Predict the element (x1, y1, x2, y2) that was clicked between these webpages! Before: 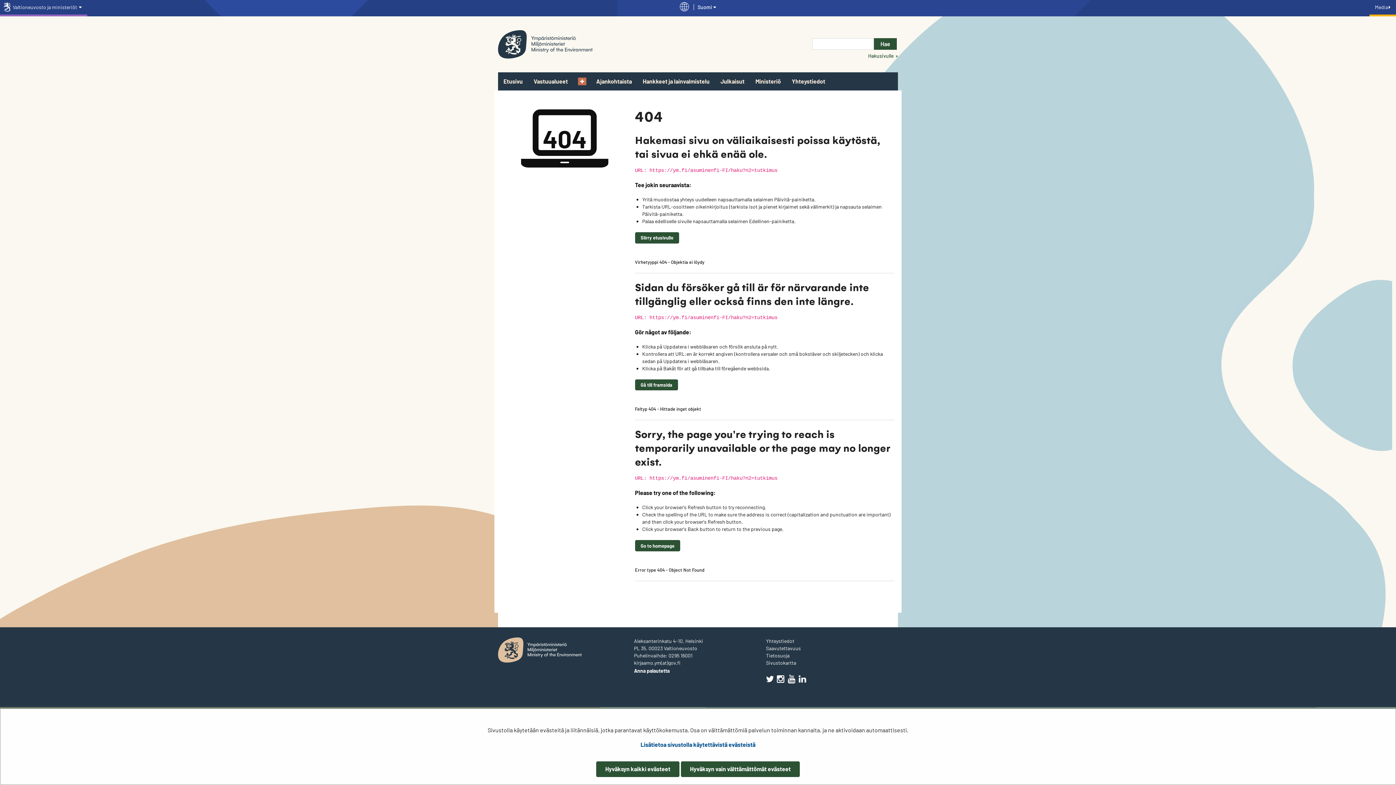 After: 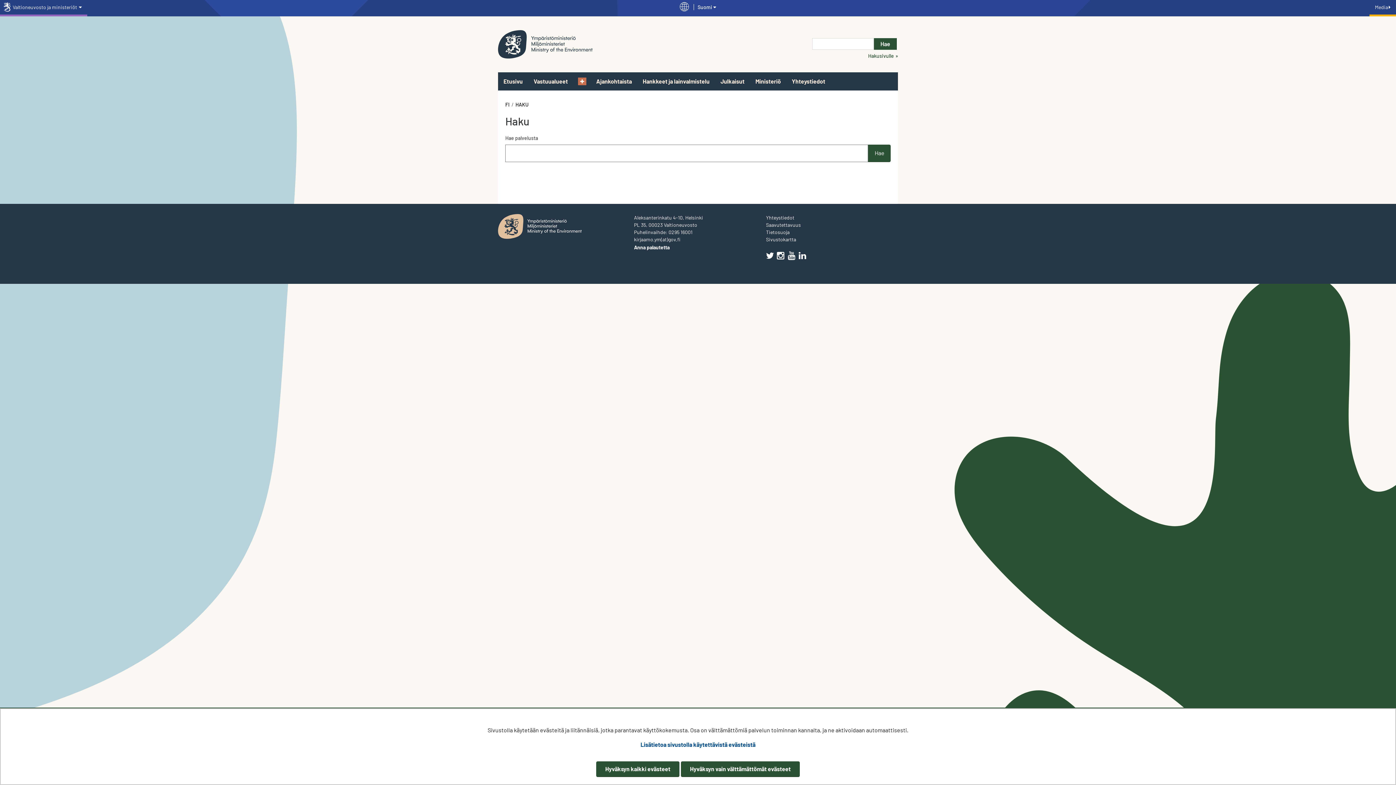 Action: label: Hakusivulle bbox: (812, 52, 898, 59)